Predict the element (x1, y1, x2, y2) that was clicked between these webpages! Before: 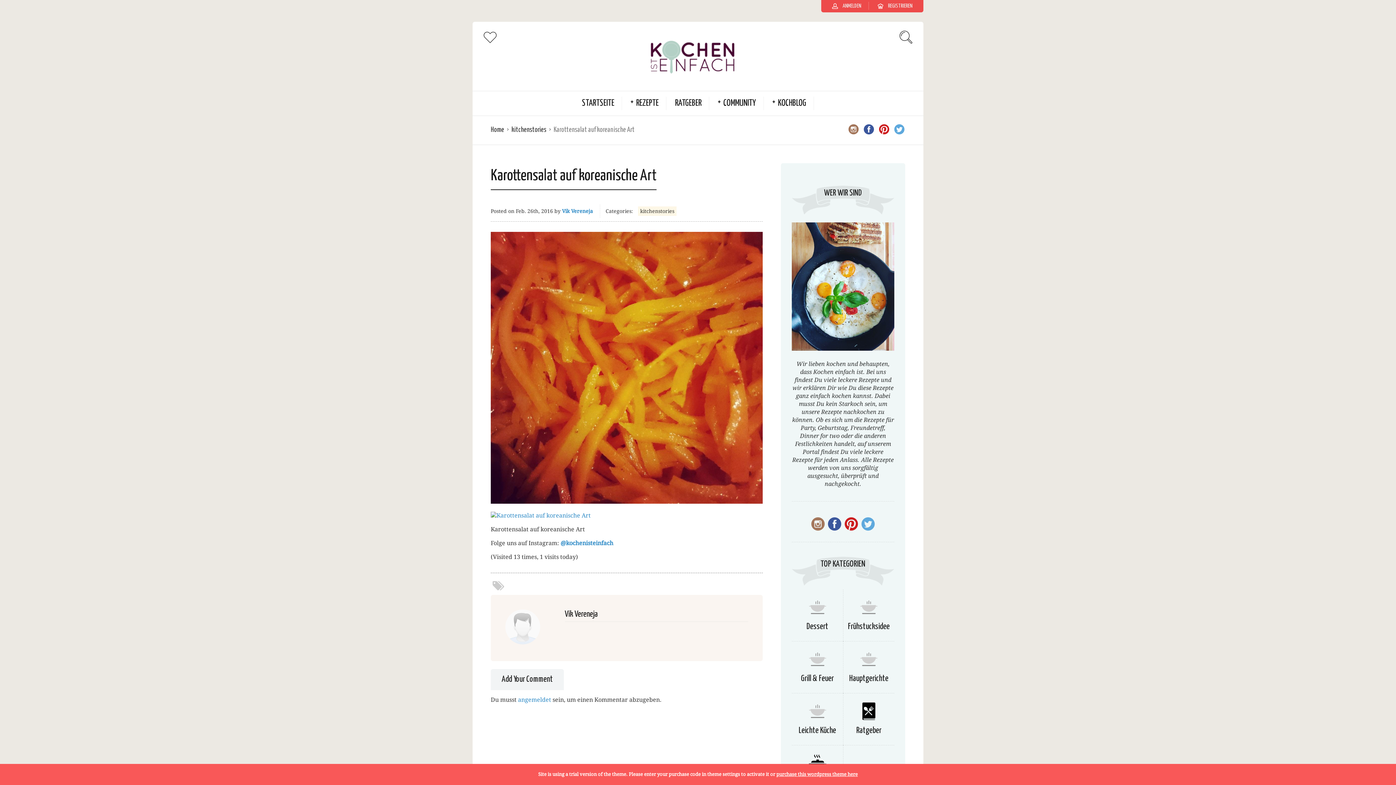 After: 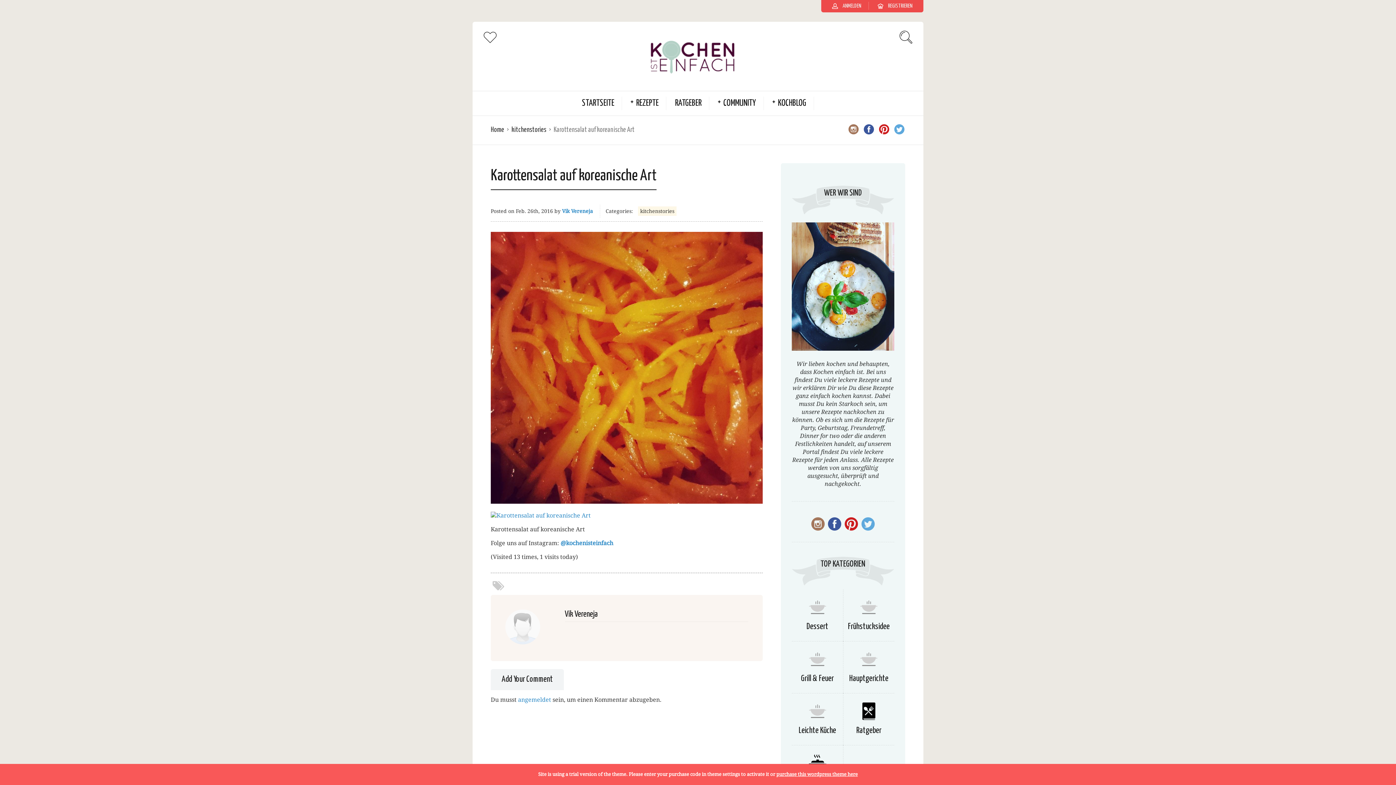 Action: bbox: (827, 516, 842, 534)